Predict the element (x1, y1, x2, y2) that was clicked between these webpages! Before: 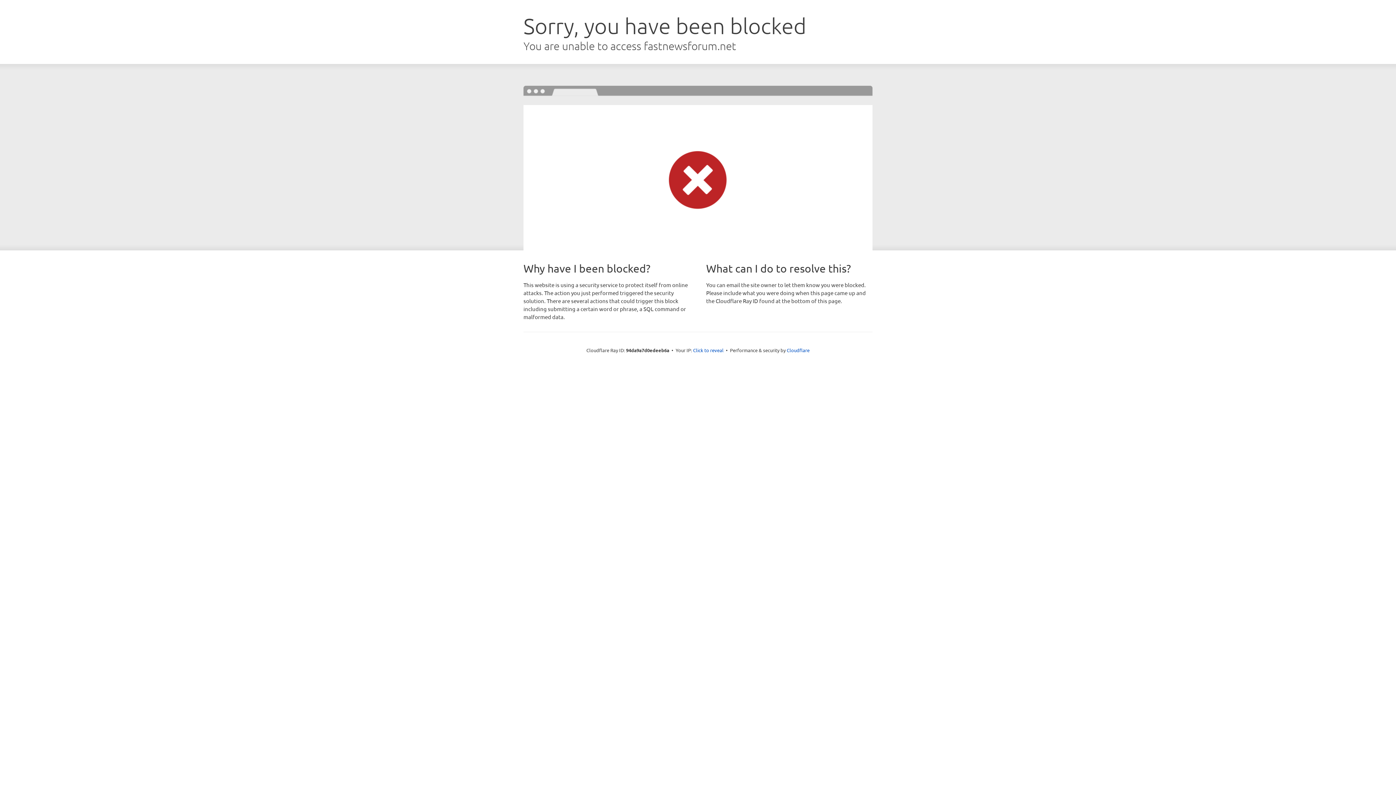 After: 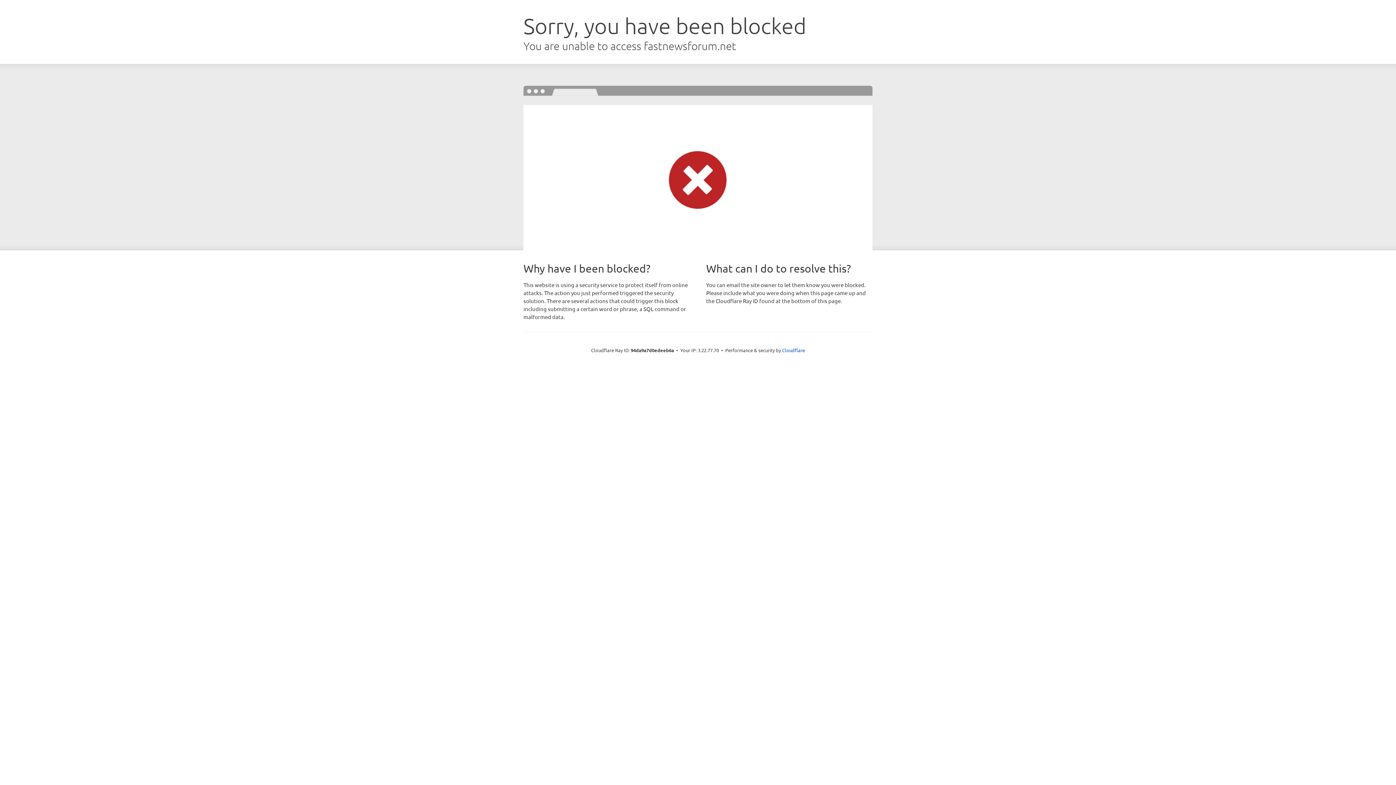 Action: bbox: (693, 346, 723, 353) label: Click to reveal